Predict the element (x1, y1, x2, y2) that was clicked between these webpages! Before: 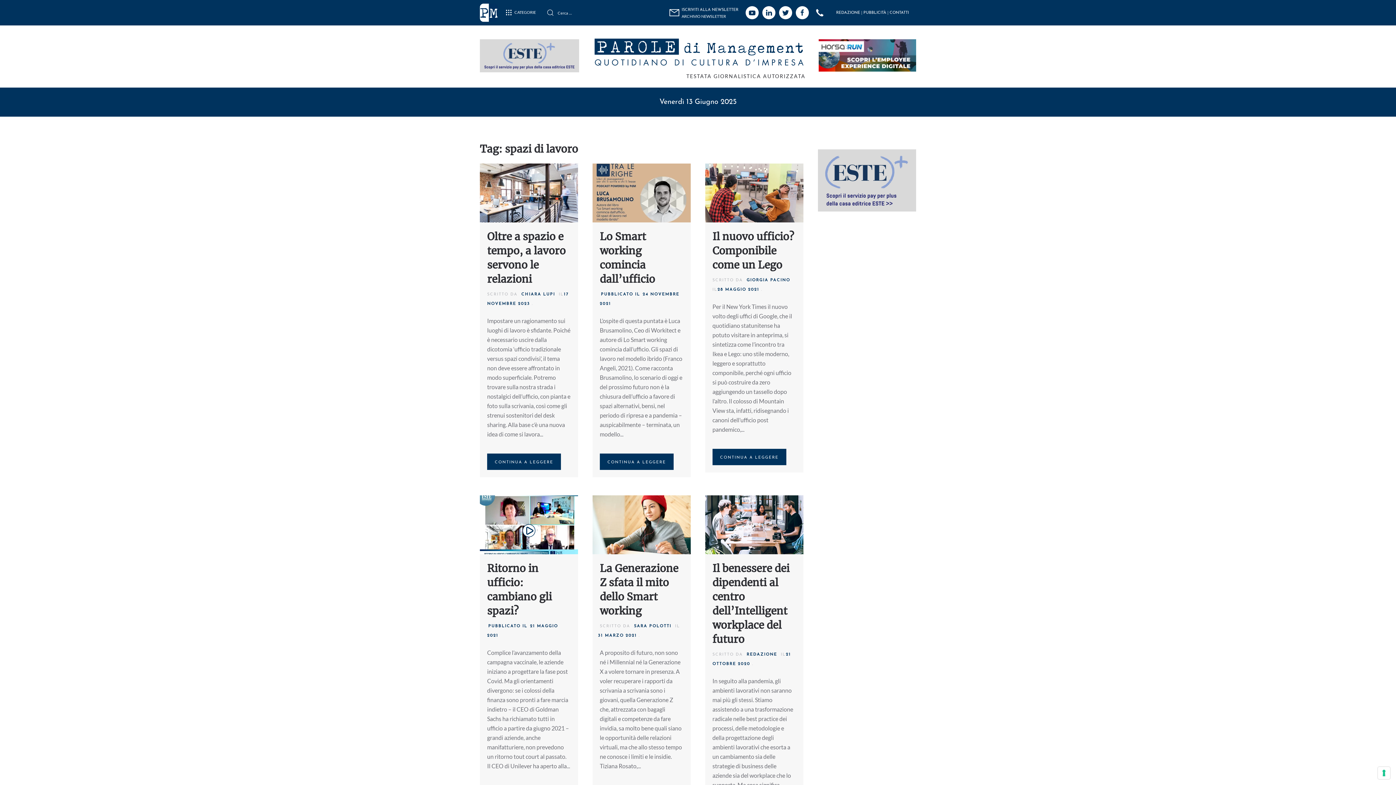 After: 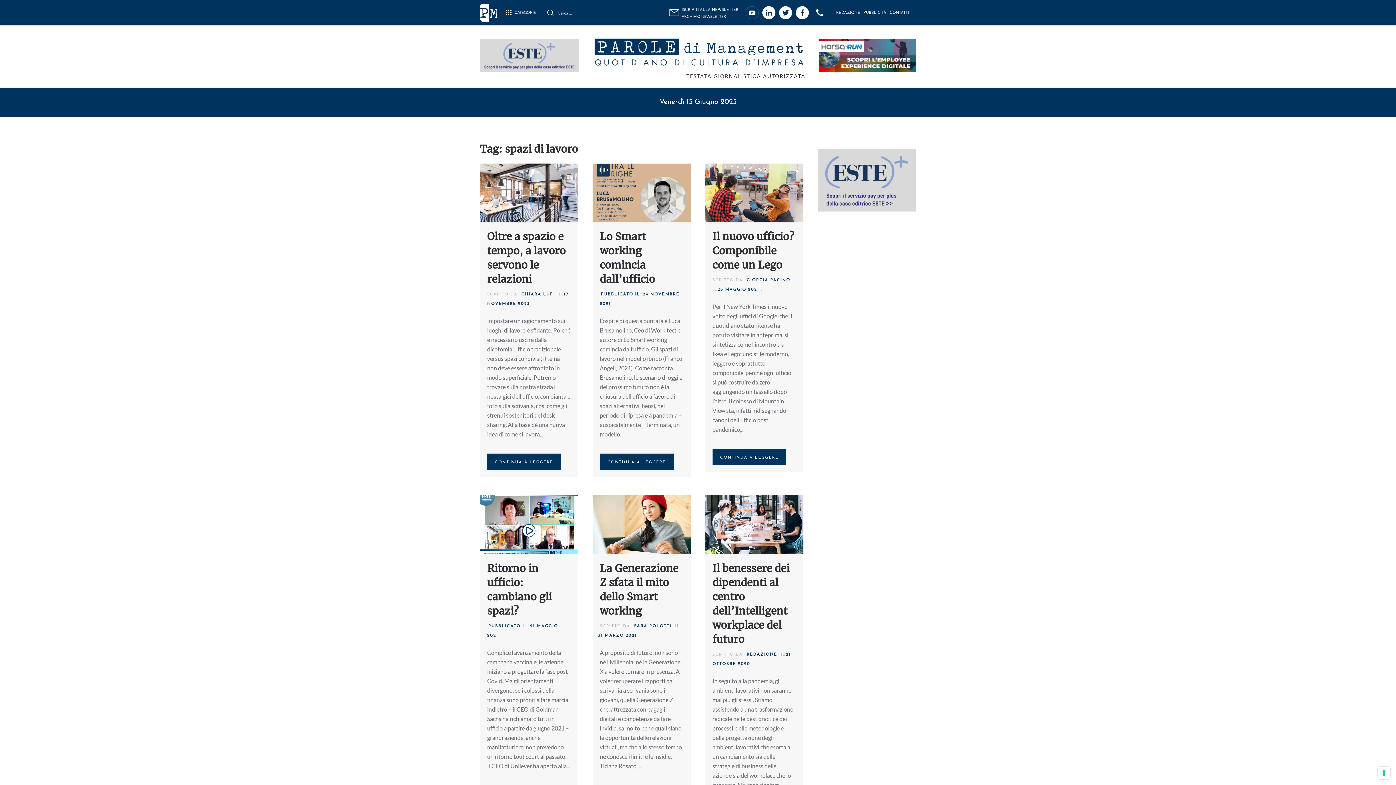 Action: bbox: (745, 6, 758, 19)